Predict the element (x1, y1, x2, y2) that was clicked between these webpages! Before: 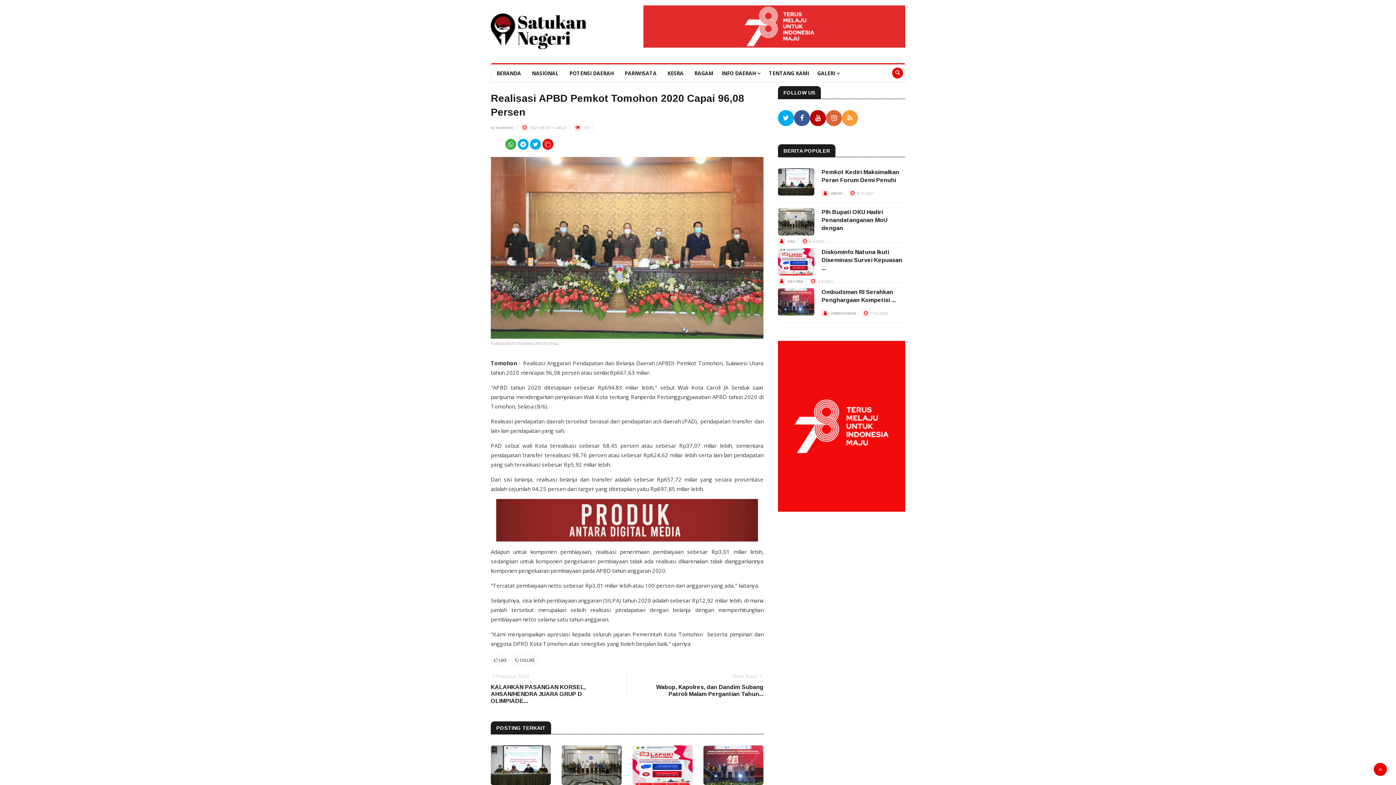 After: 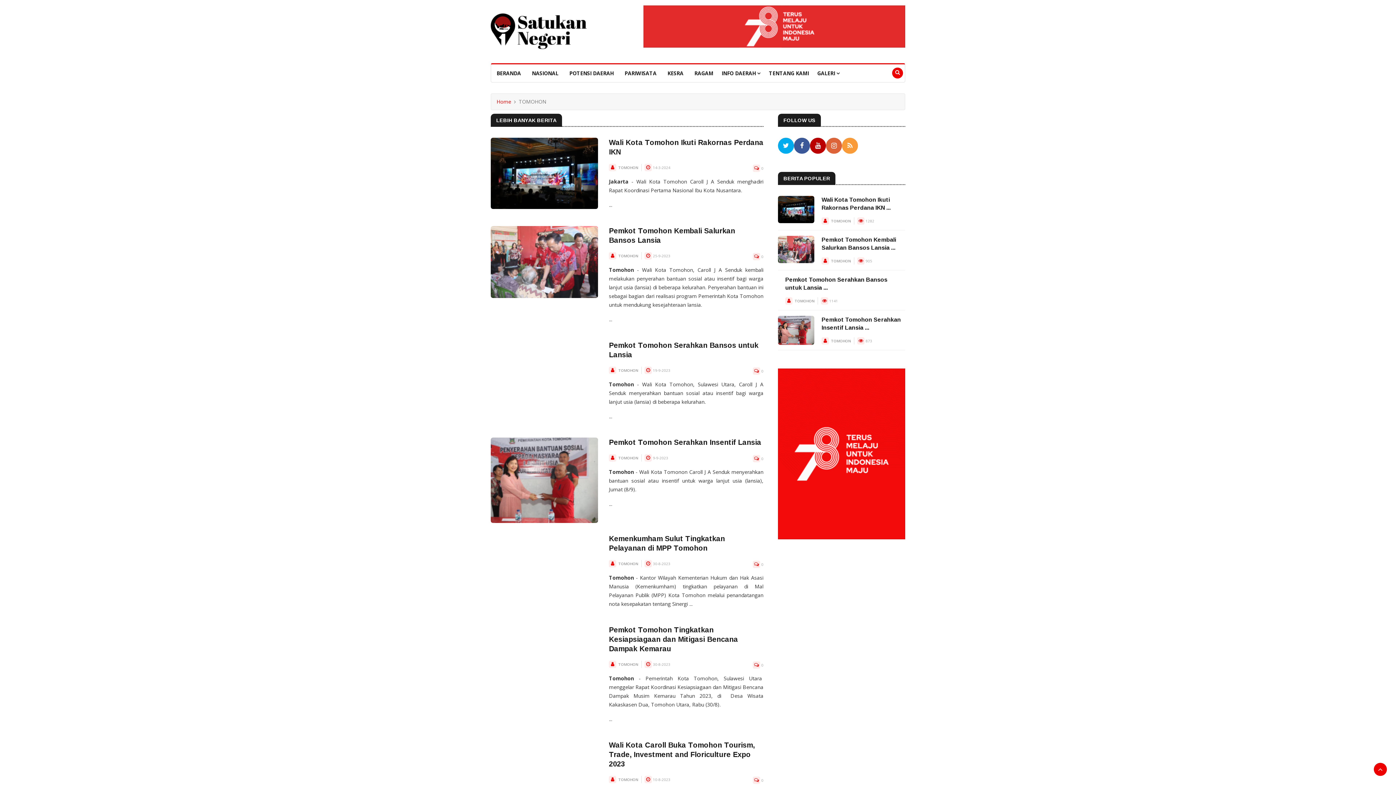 Action: label: tomohon bbox: (496, 125, 513, 130)